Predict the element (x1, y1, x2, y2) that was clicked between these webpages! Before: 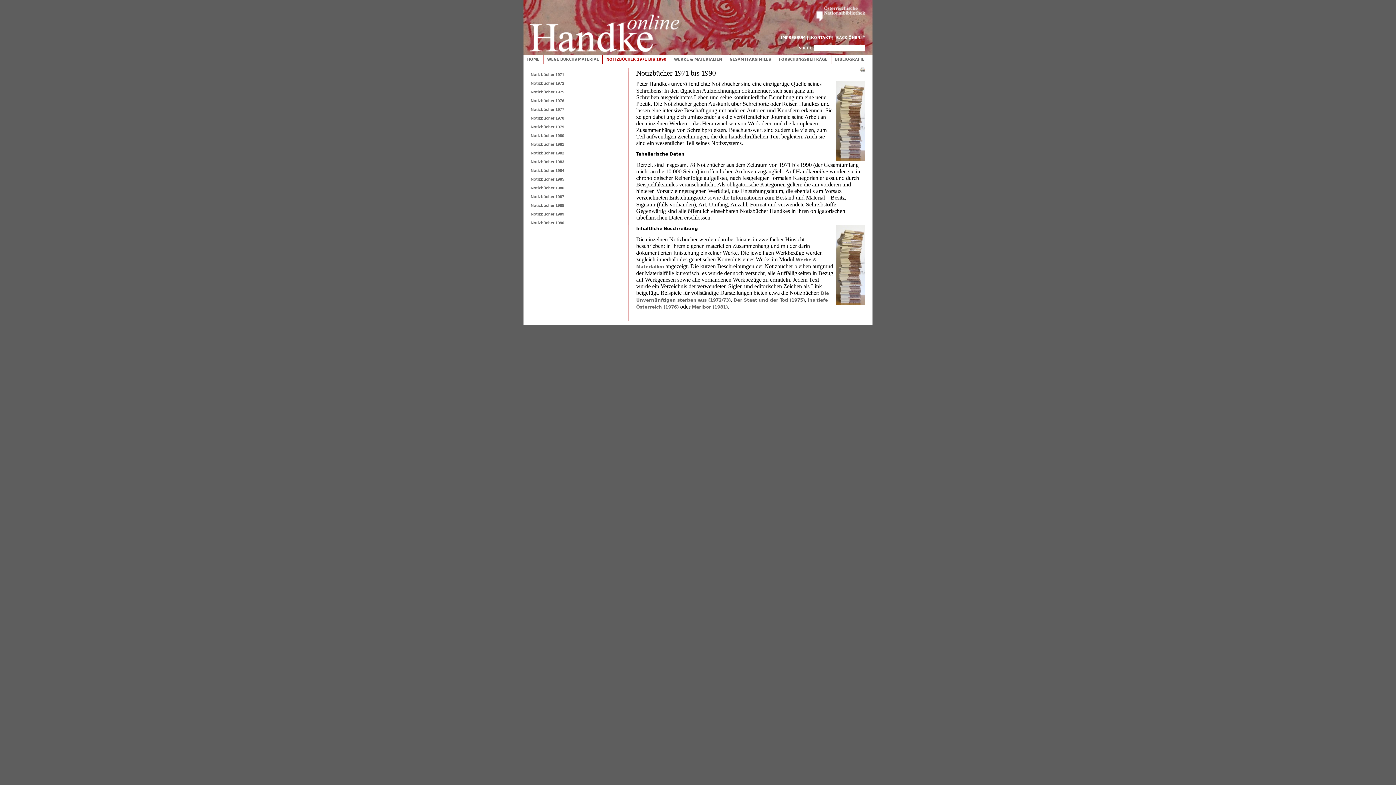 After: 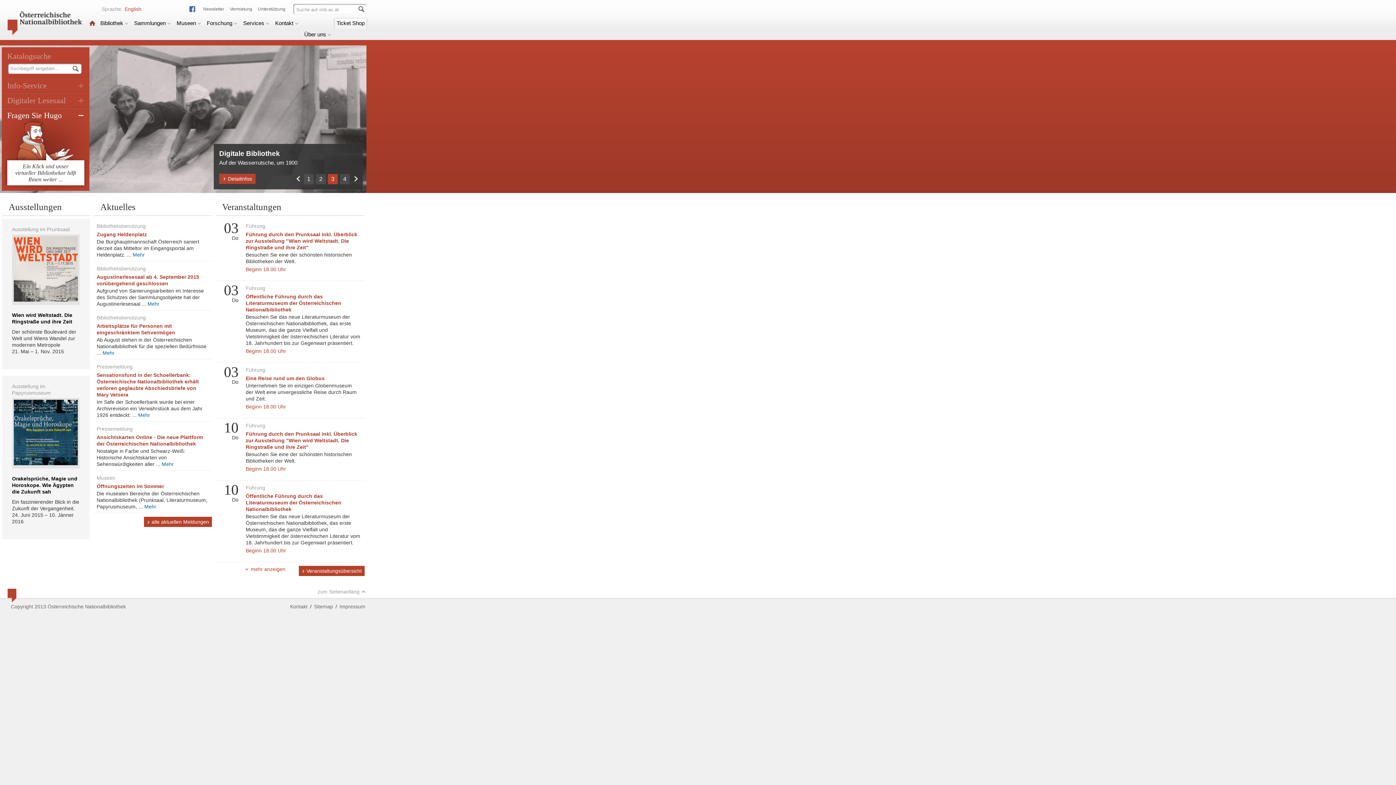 Action: bbox: (816, 28, 872, 33)